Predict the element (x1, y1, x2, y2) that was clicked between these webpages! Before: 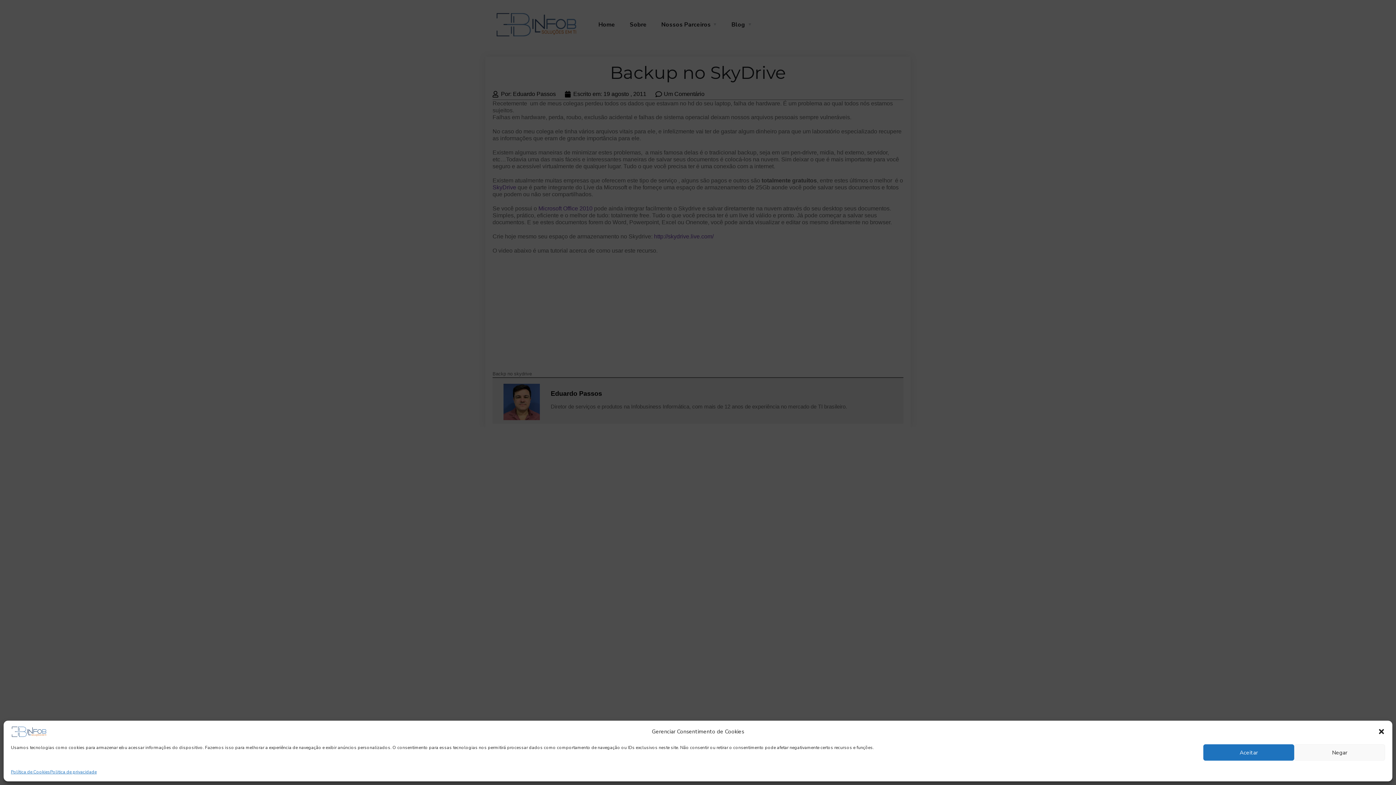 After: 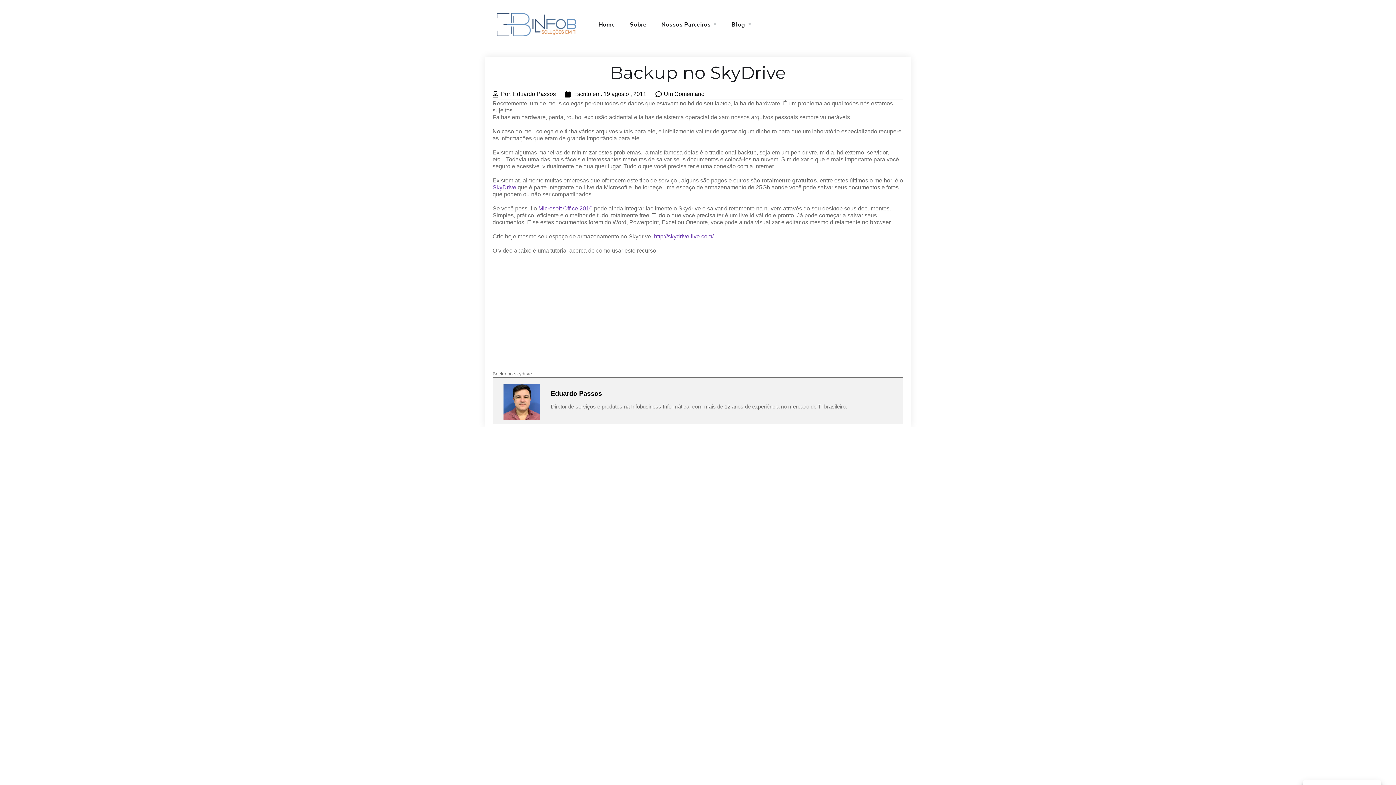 Action: bbox: (1378, 728, 1385, 735) label: close-dialog